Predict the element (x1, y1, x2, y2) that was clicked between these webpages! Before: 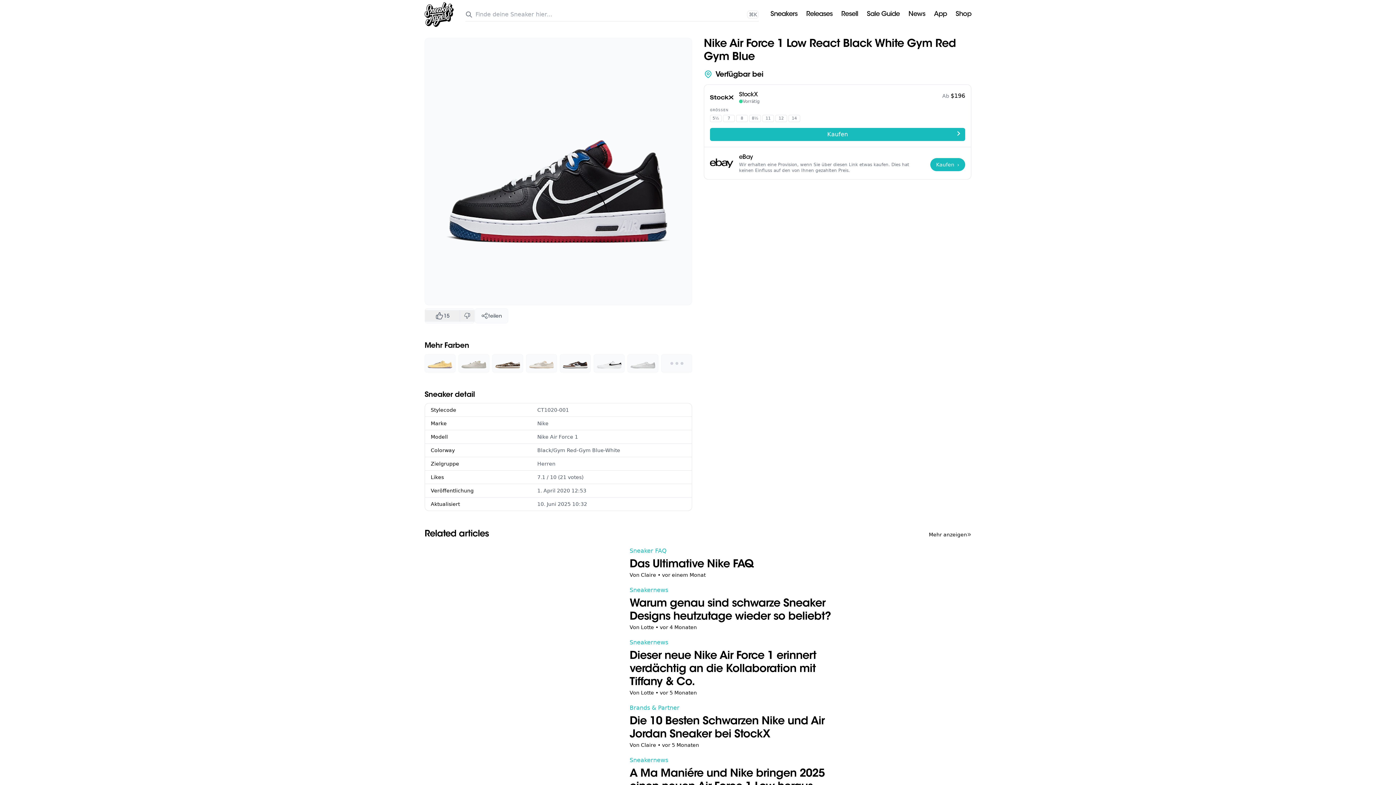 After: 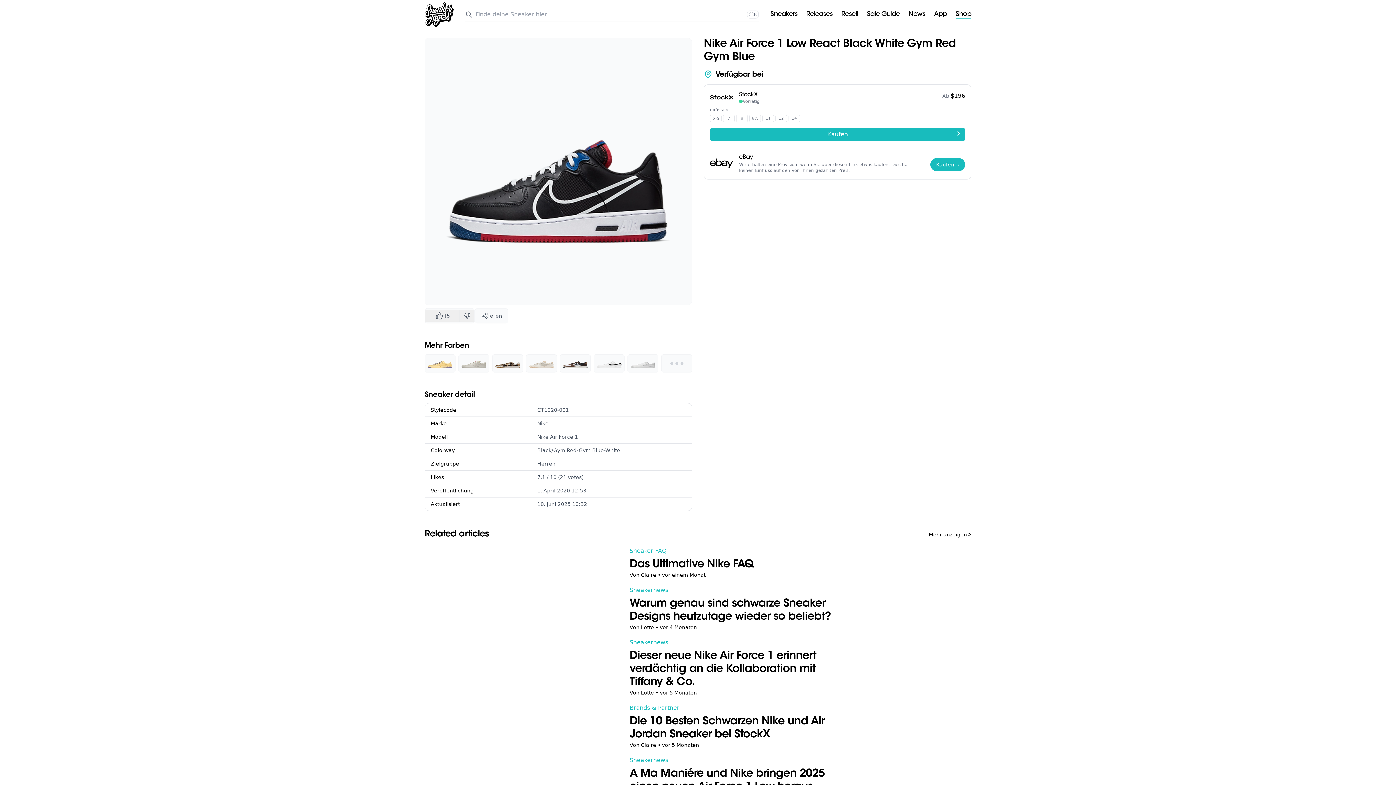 Action: bbox: (955, 11, 971, 18) label: Shop